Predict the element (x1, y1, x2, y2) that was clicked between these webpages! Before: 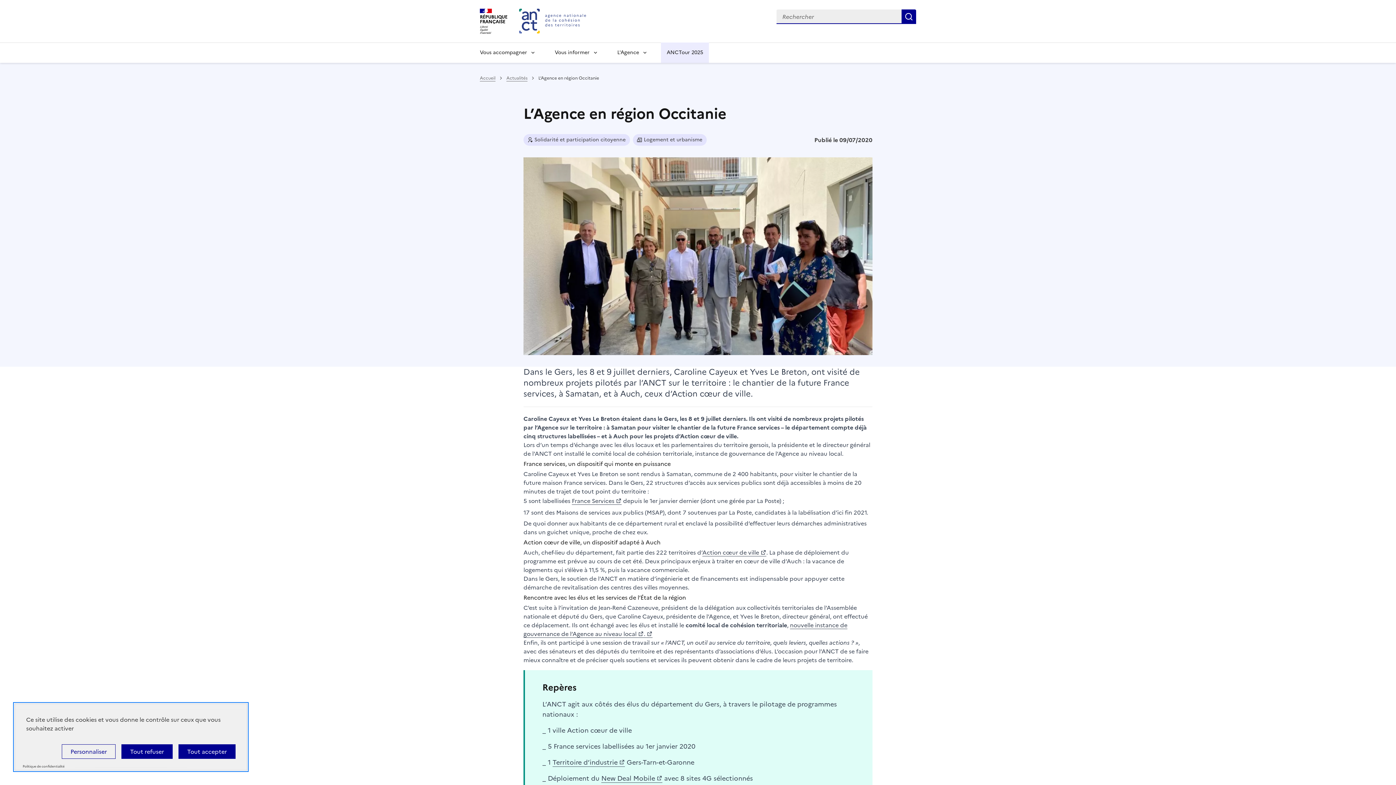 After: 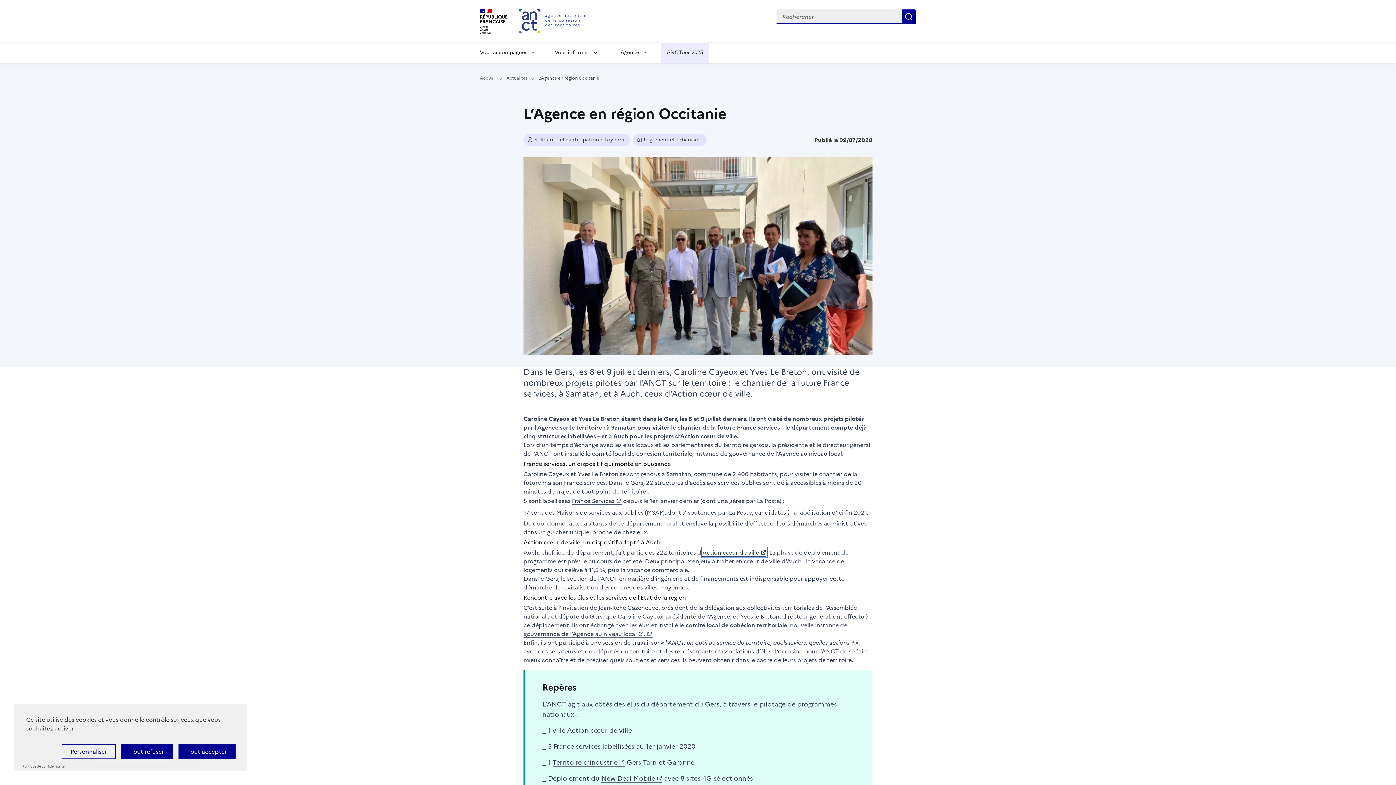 Action: label: Action cœur de ville bbox: (702, 548, 766, 557)